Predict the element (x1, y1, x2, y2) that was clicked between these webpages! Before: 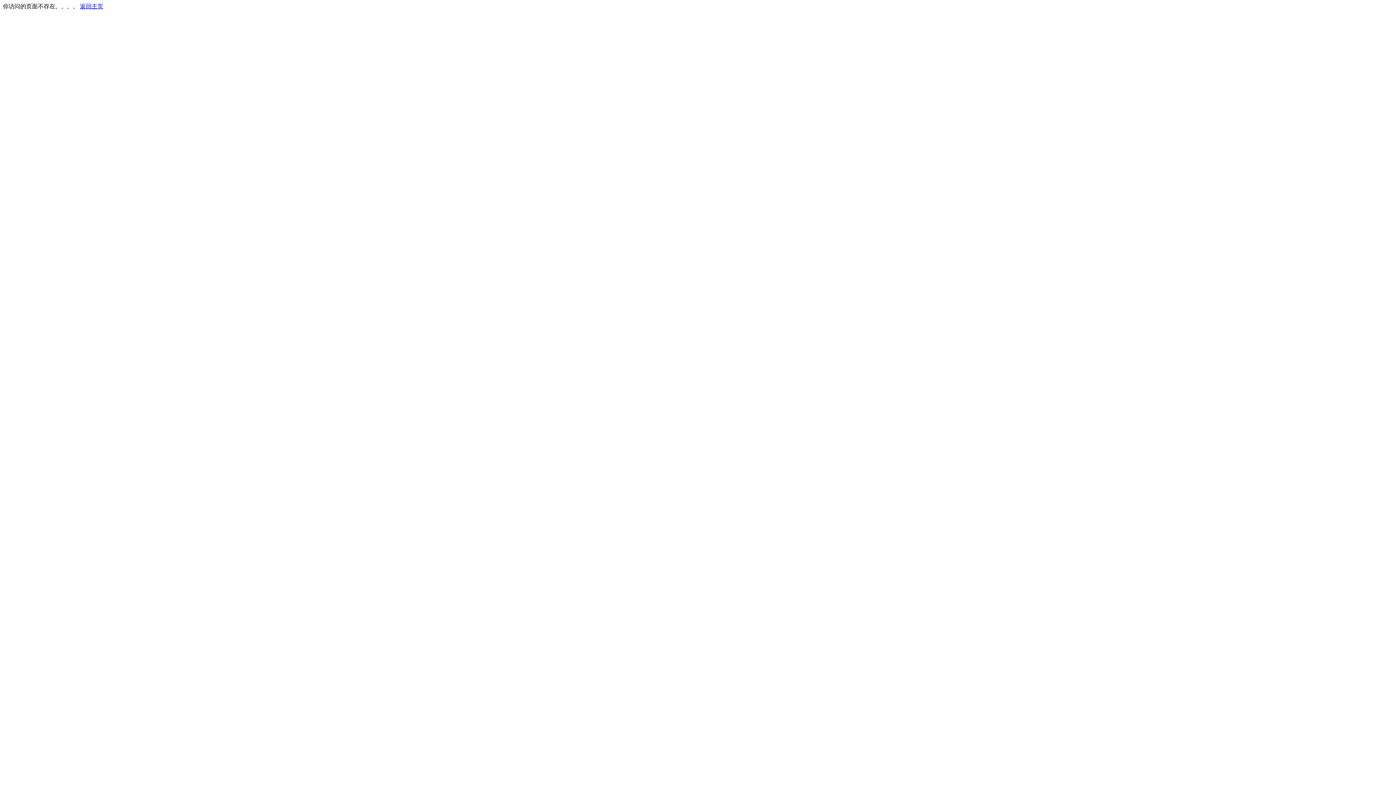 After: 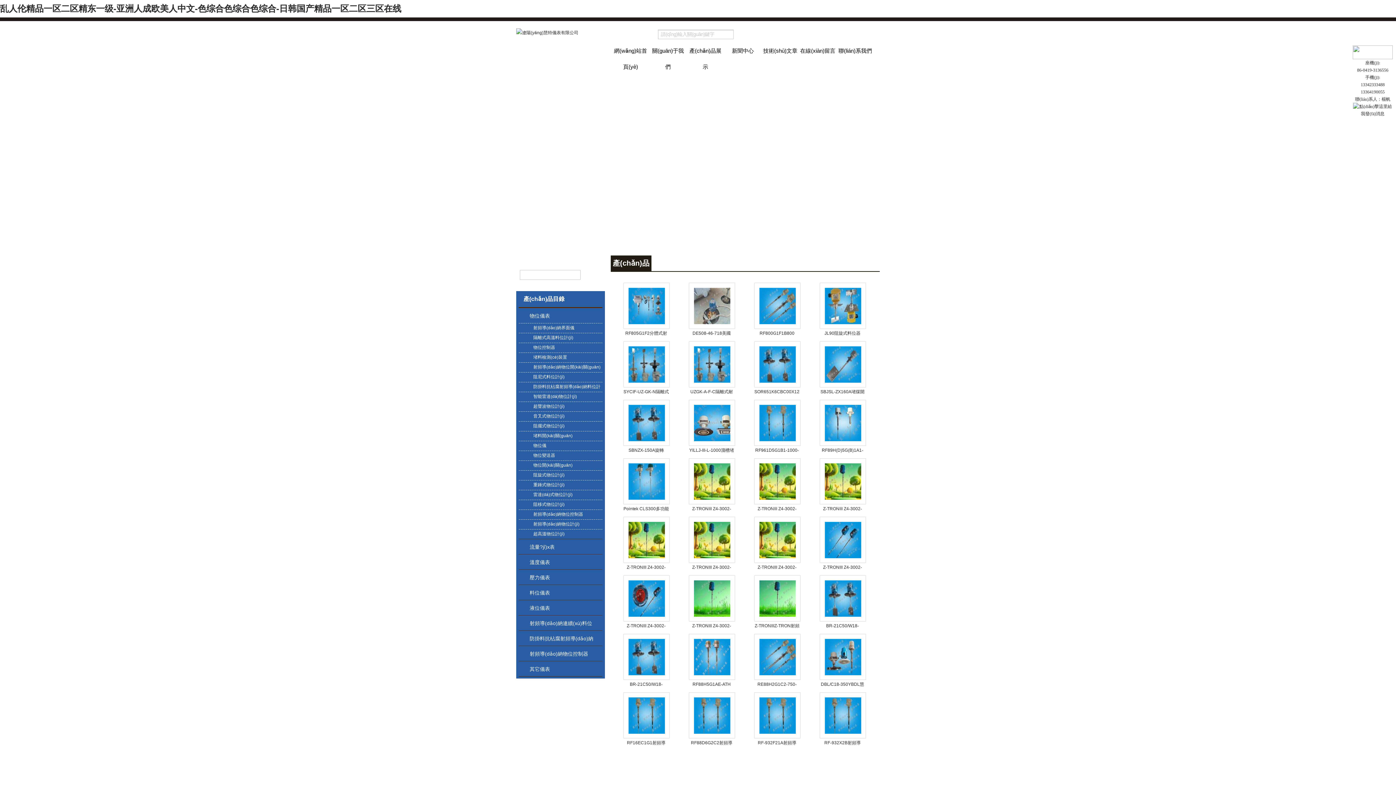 Action: label: 返回主页 bbox: (80, 3, 103, 9)